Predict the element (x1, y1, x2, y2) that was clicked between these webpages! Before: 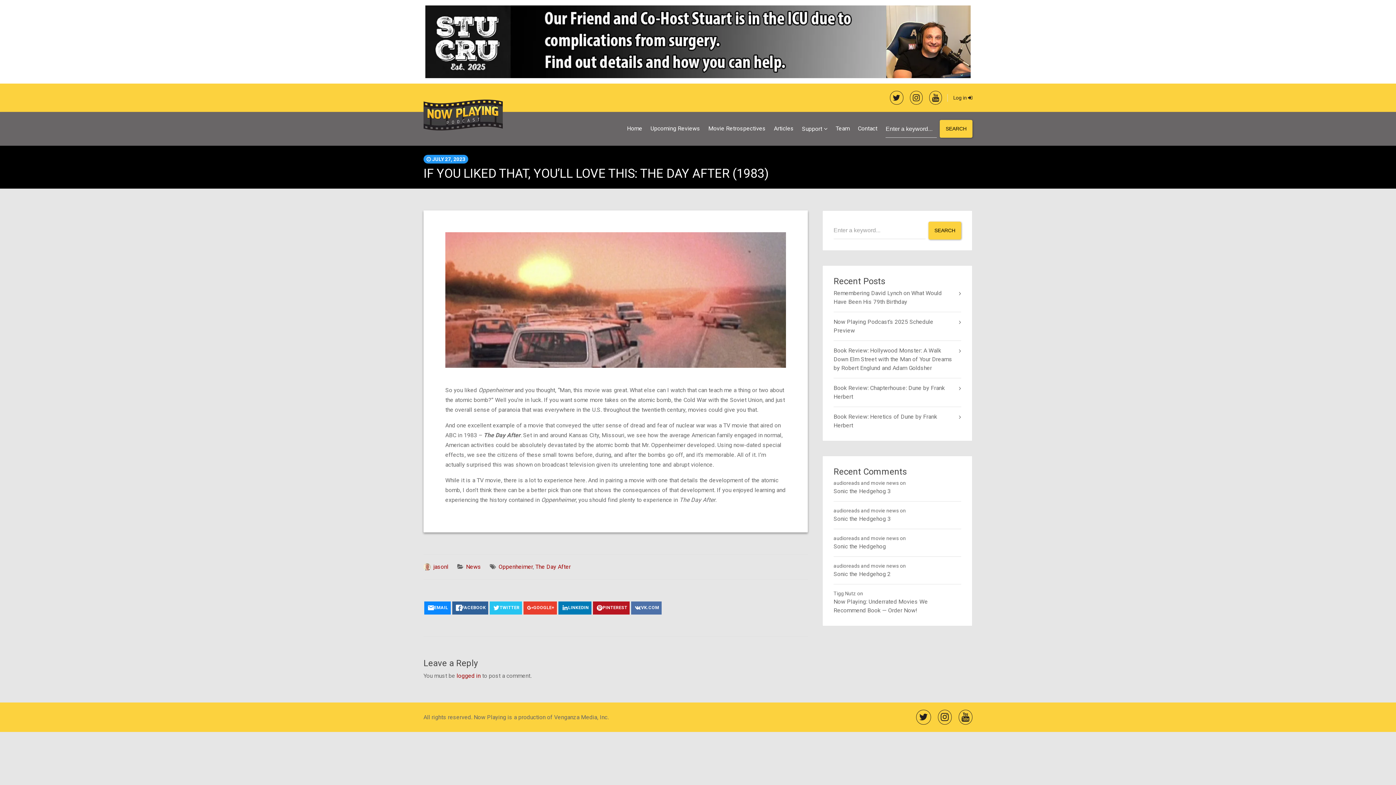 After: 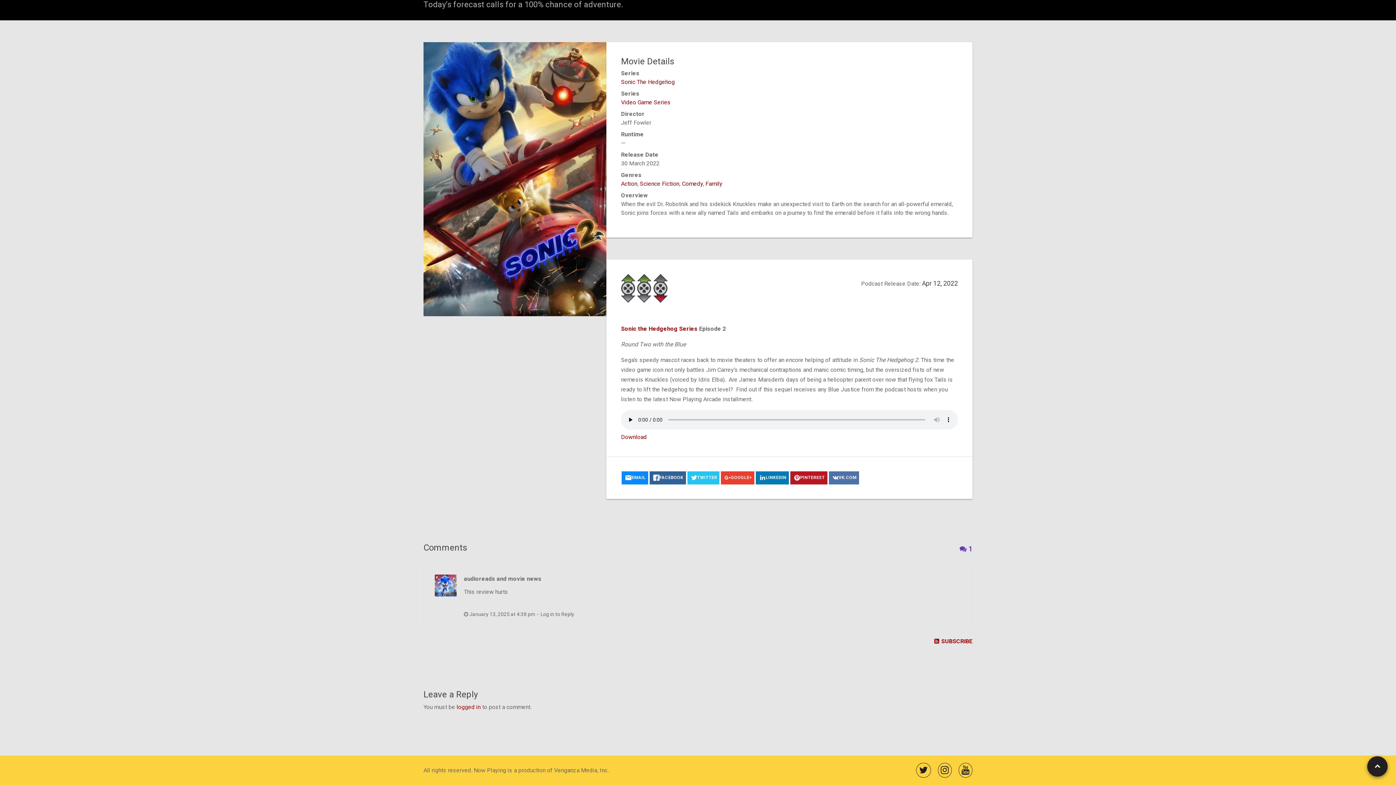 Action: label: Sonic the Hedgehog 2 bbox: (833, 570, 961, 578)